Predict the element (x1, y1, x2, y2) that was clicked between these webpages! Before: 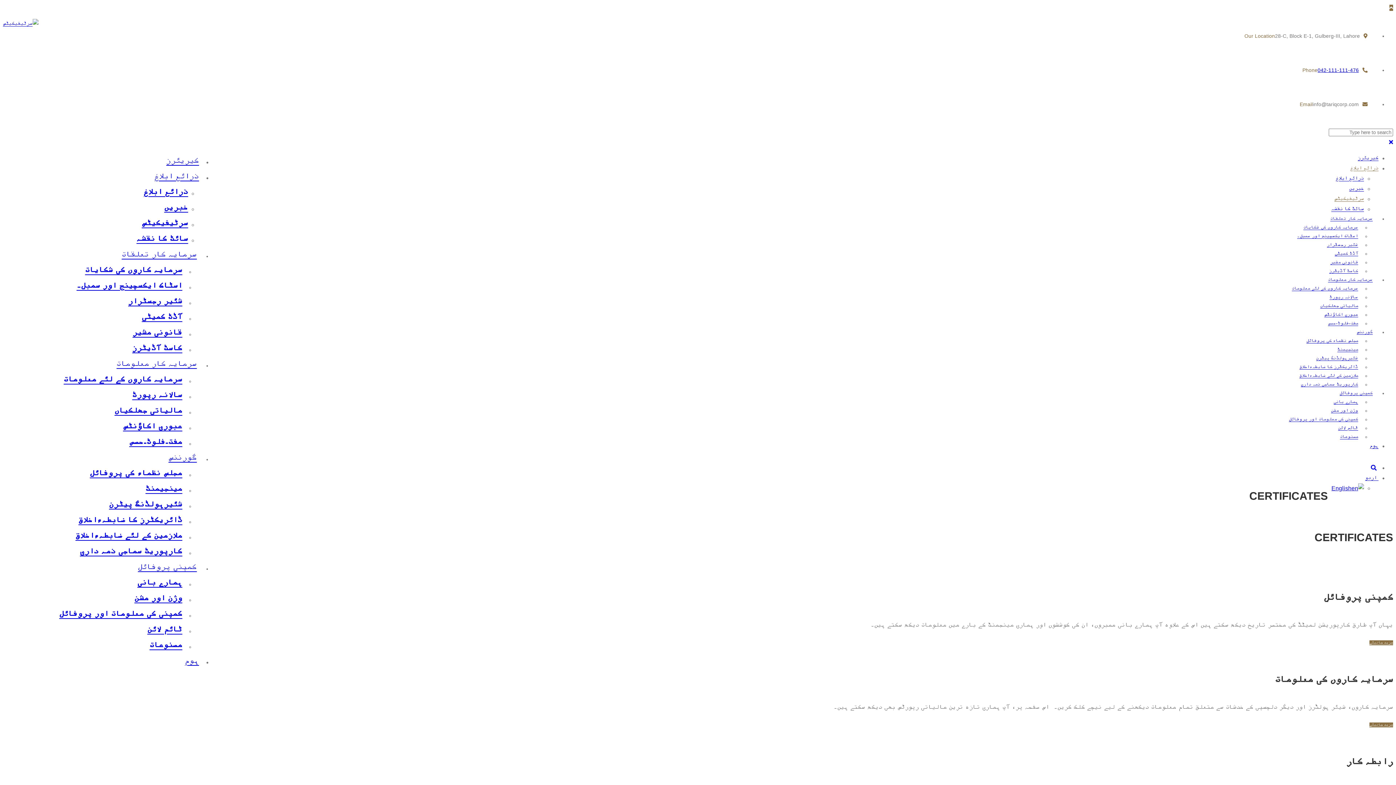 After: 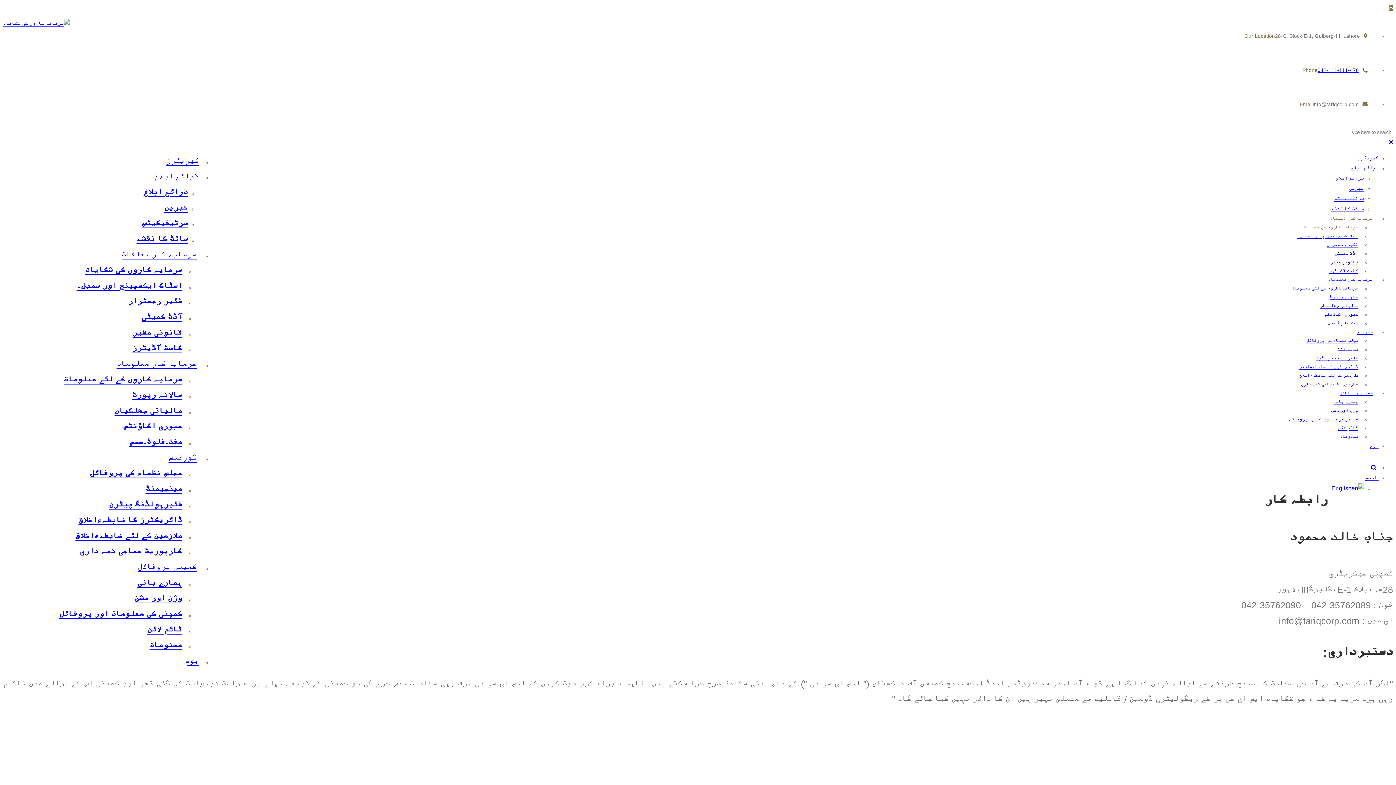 Action: bbox: (1300, 224, 1361, 230) label: سرمایہ کاروں کی شکایات